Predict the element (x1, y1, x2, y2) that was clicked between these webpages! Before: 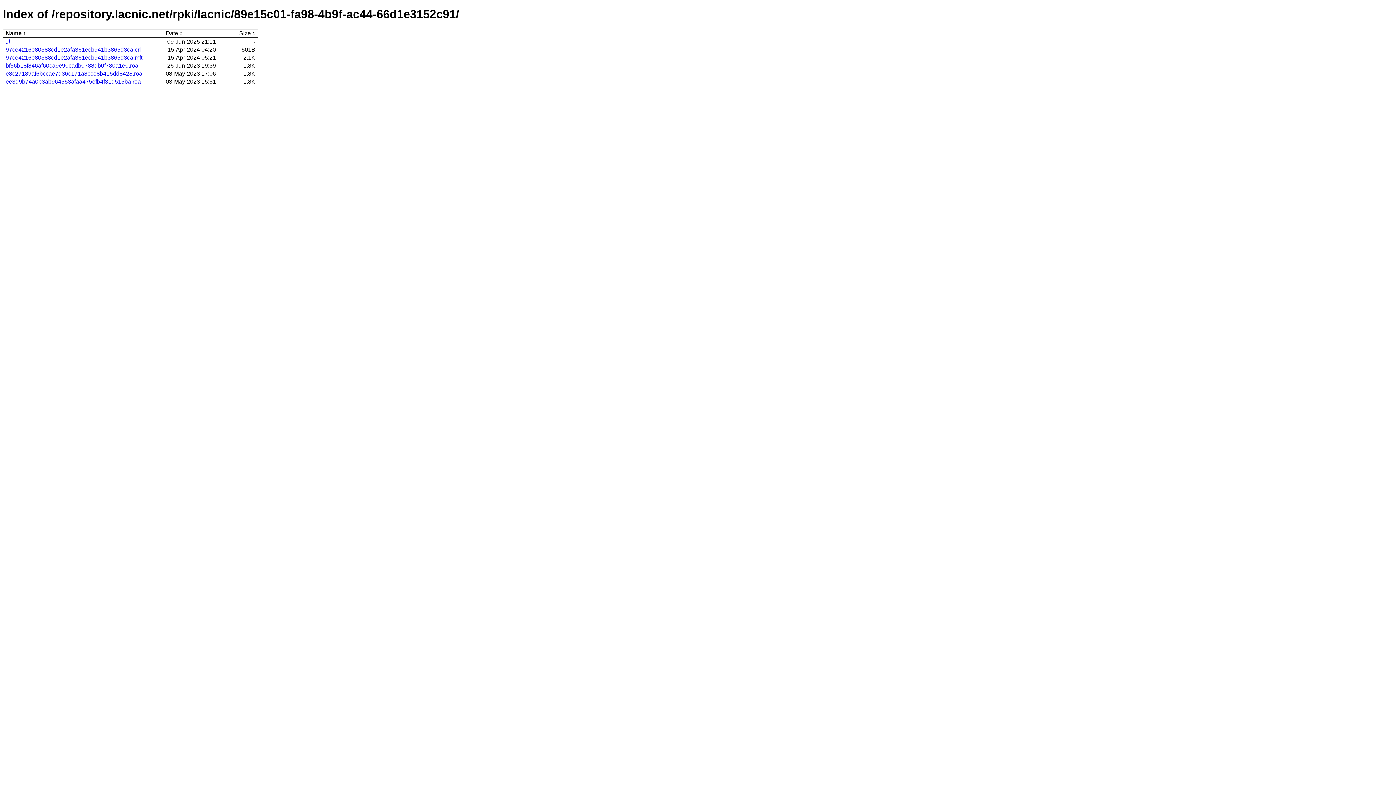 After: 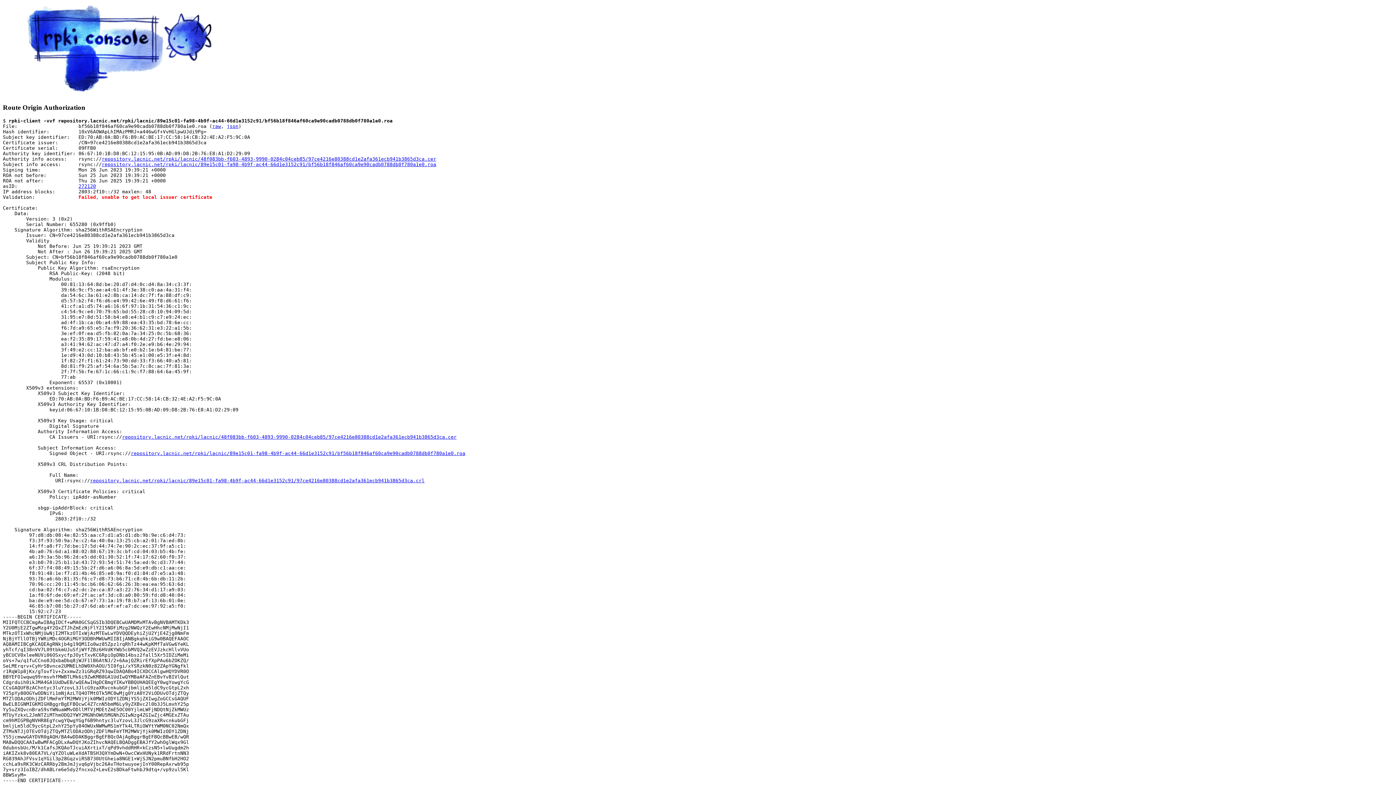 Action: label: bf56b18f846af60ca9e90cadb0788db0f780a1e0.roa bbox: (5, 62, 138, 68)